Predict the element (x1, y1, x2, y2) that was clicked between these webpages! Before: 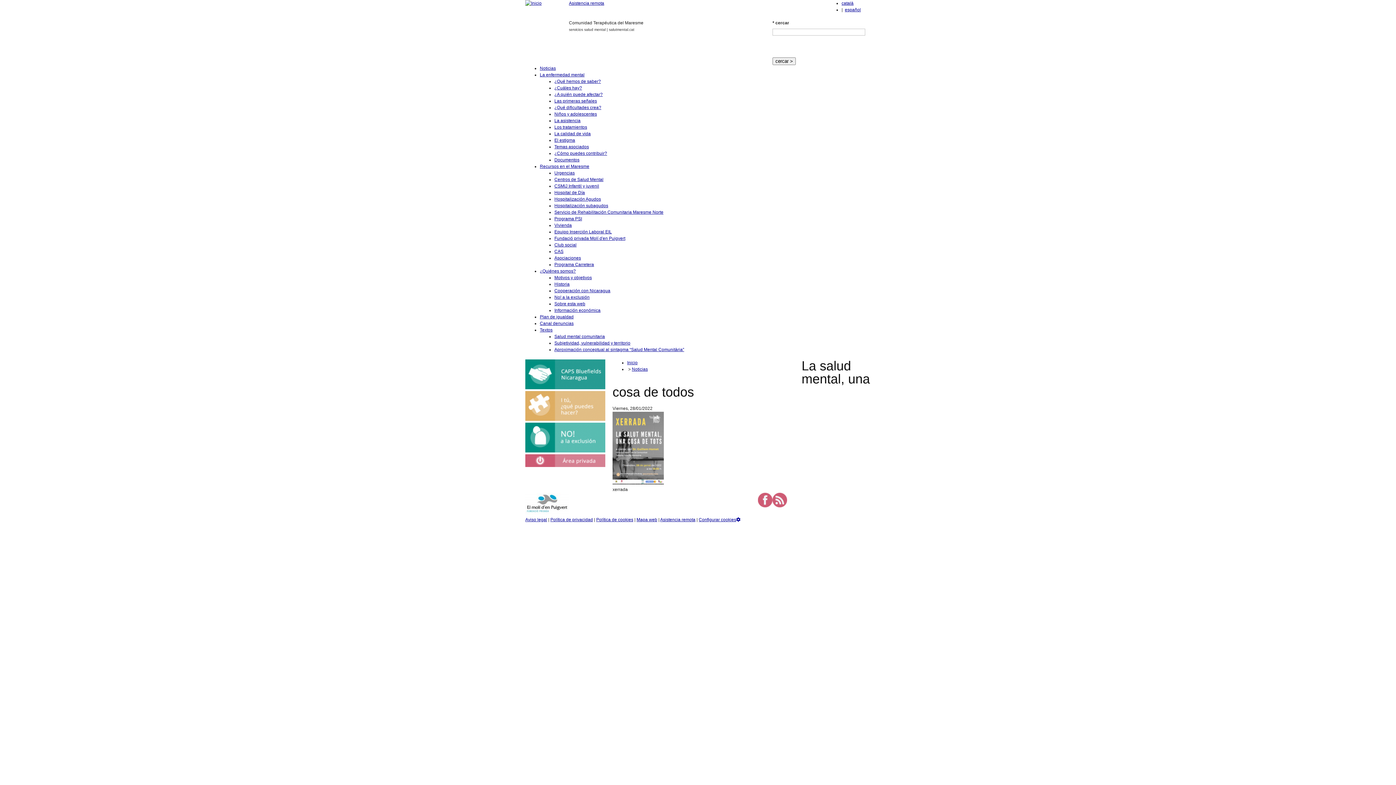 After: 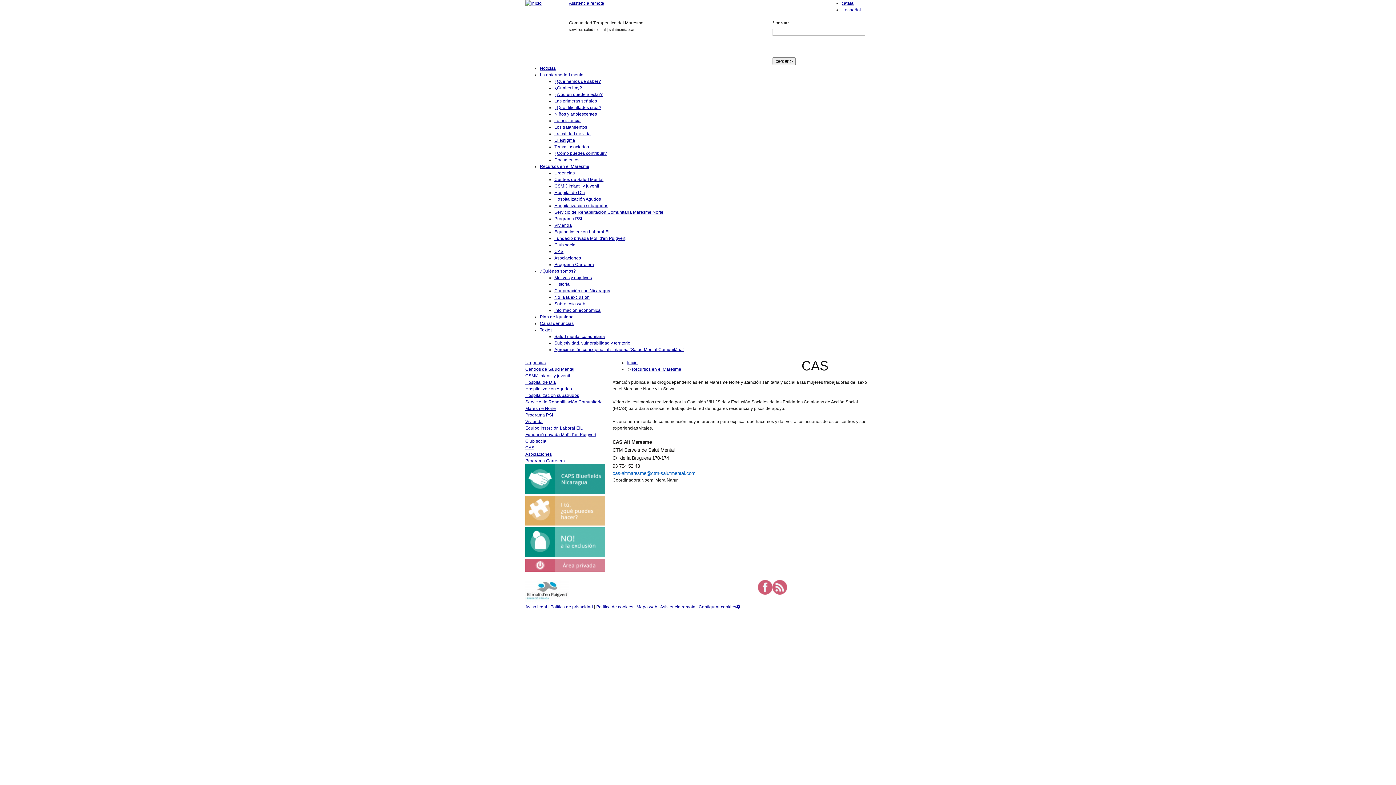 Action: label: CAS bbox: (554, 249, 563, 254)